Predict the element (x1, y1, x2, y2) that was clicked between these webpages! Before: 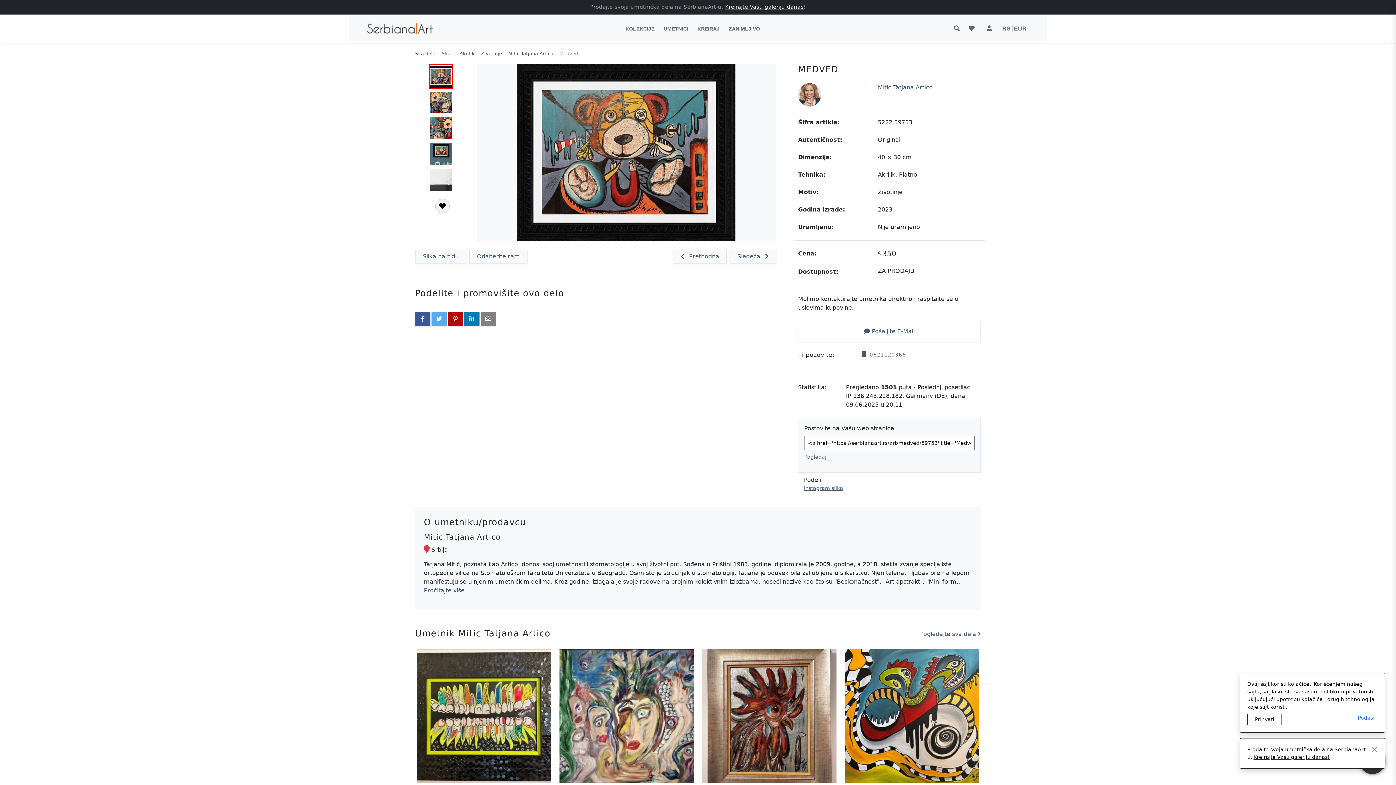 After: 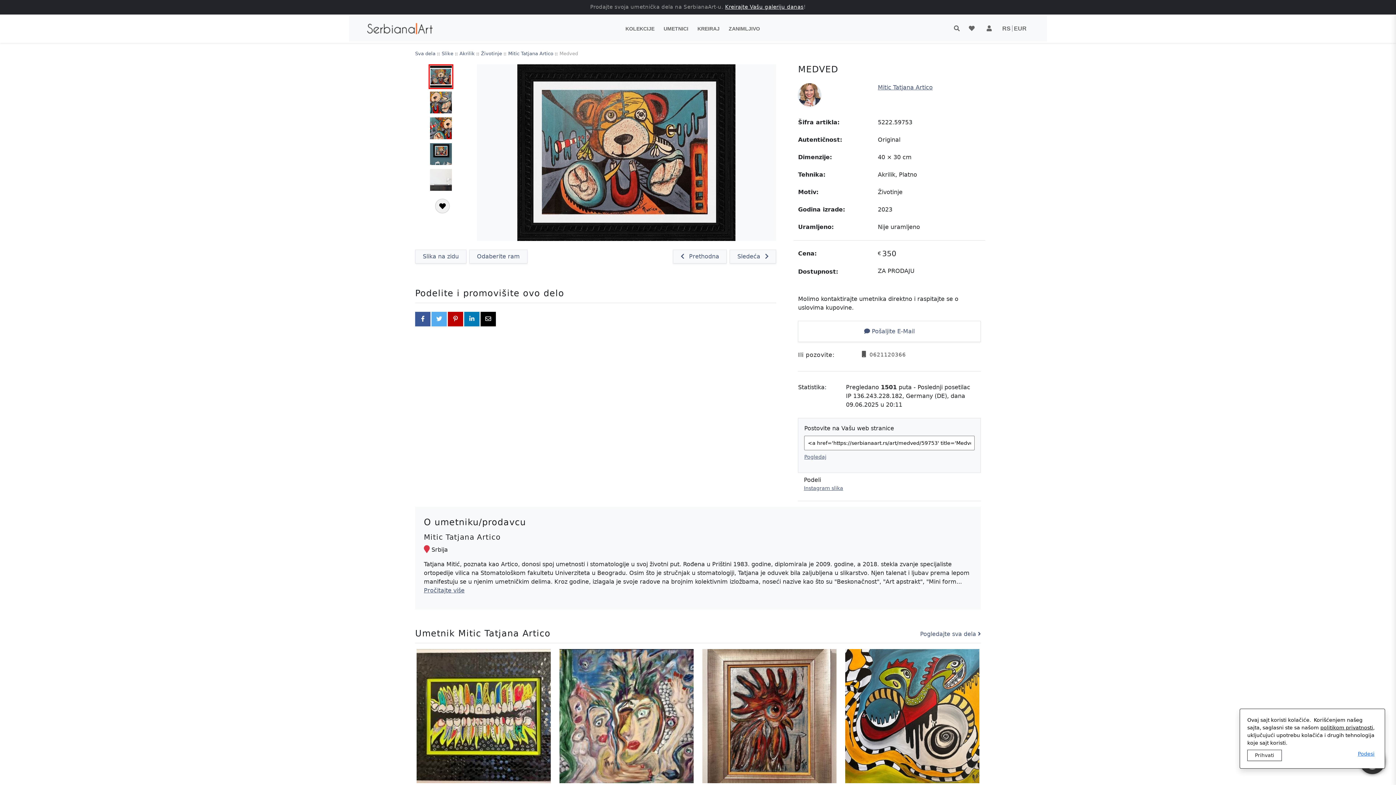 Action: bbox: (480, 311, 496, 326)